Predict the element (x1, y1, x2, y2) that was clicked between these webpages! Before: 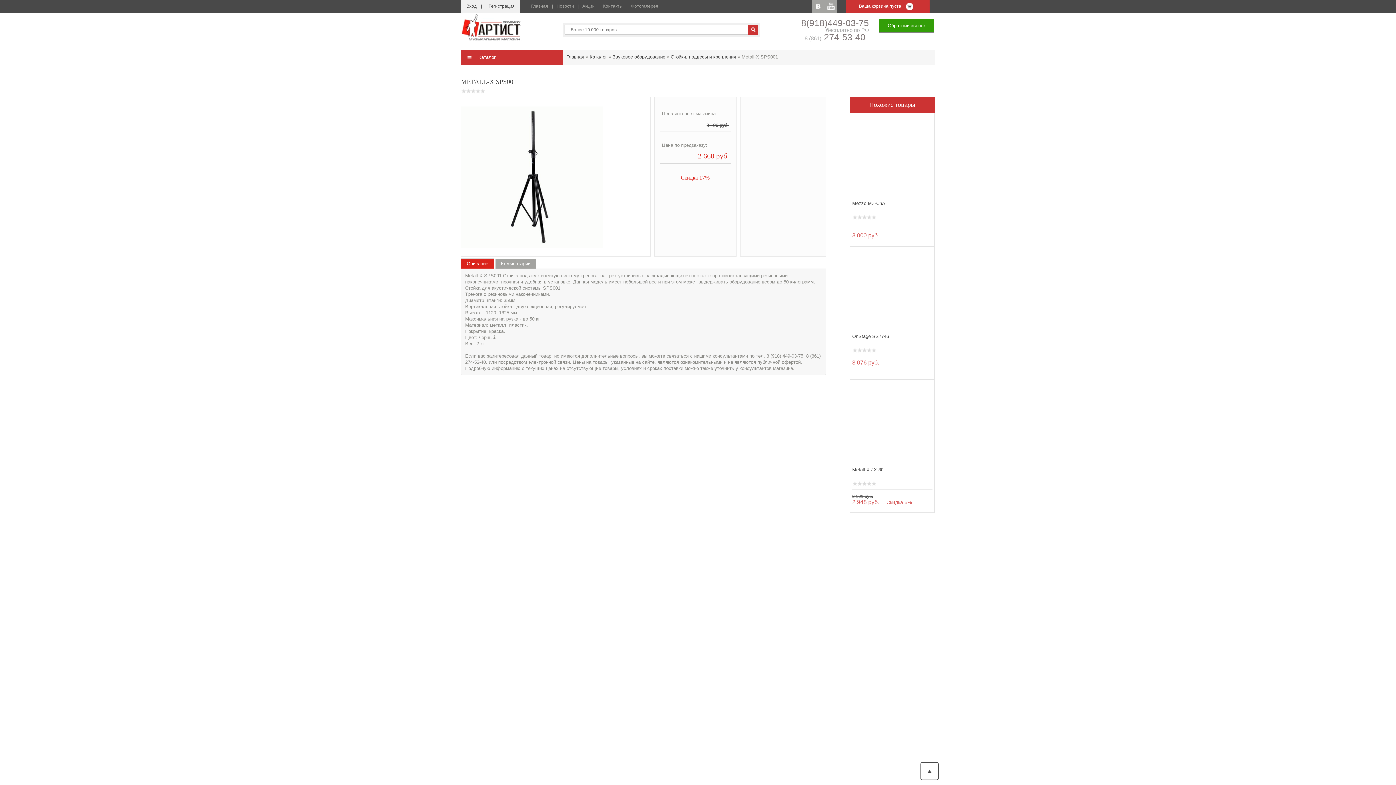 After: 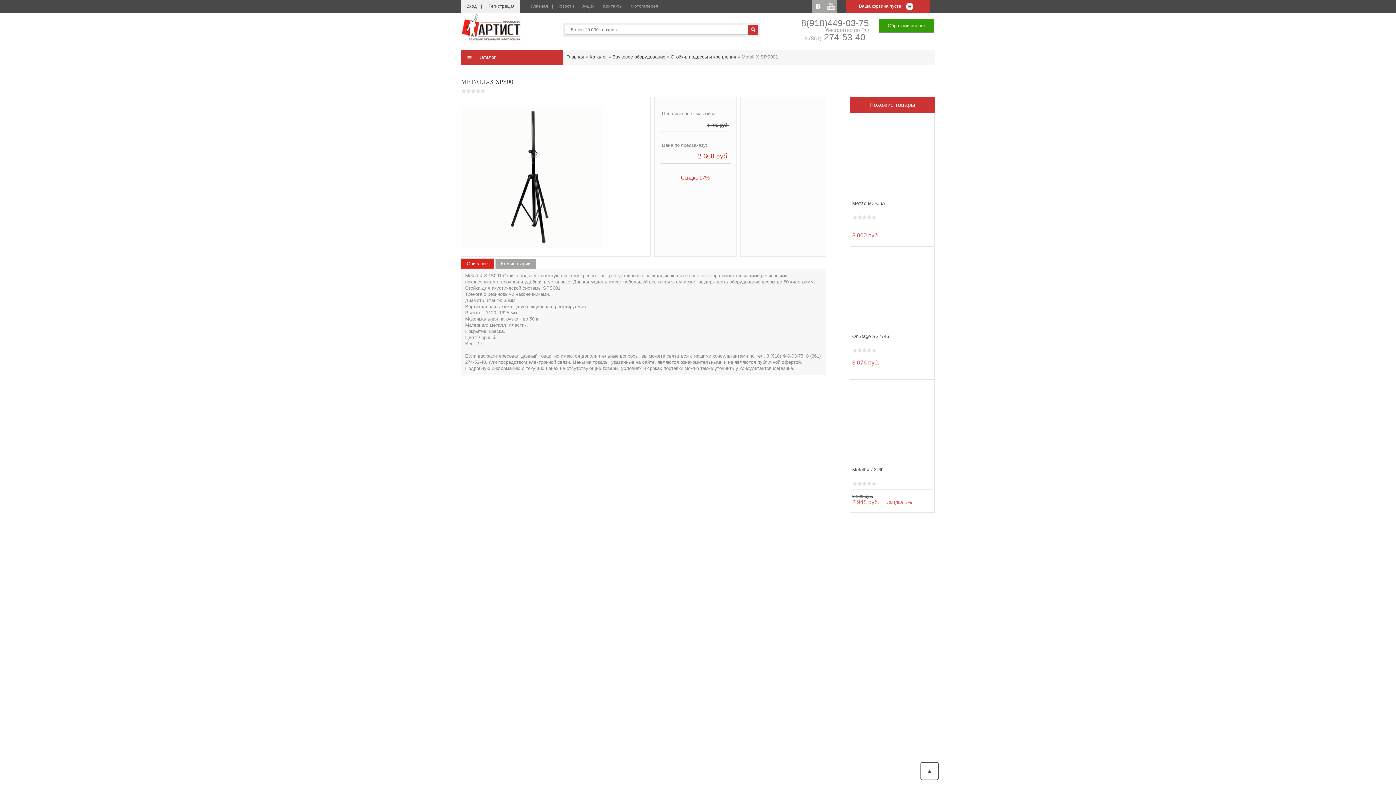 Action: label: Описание bbox: (461, 258, 494, 269)